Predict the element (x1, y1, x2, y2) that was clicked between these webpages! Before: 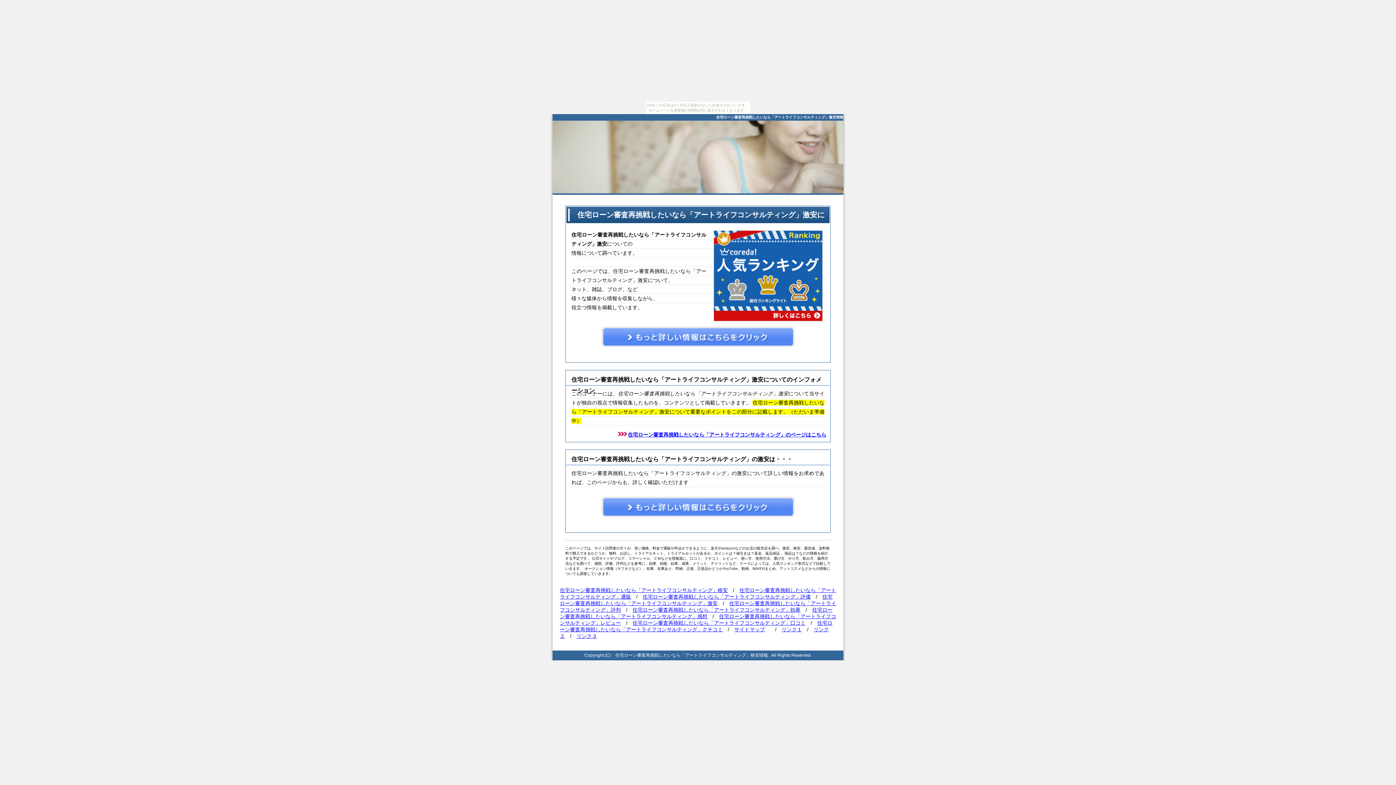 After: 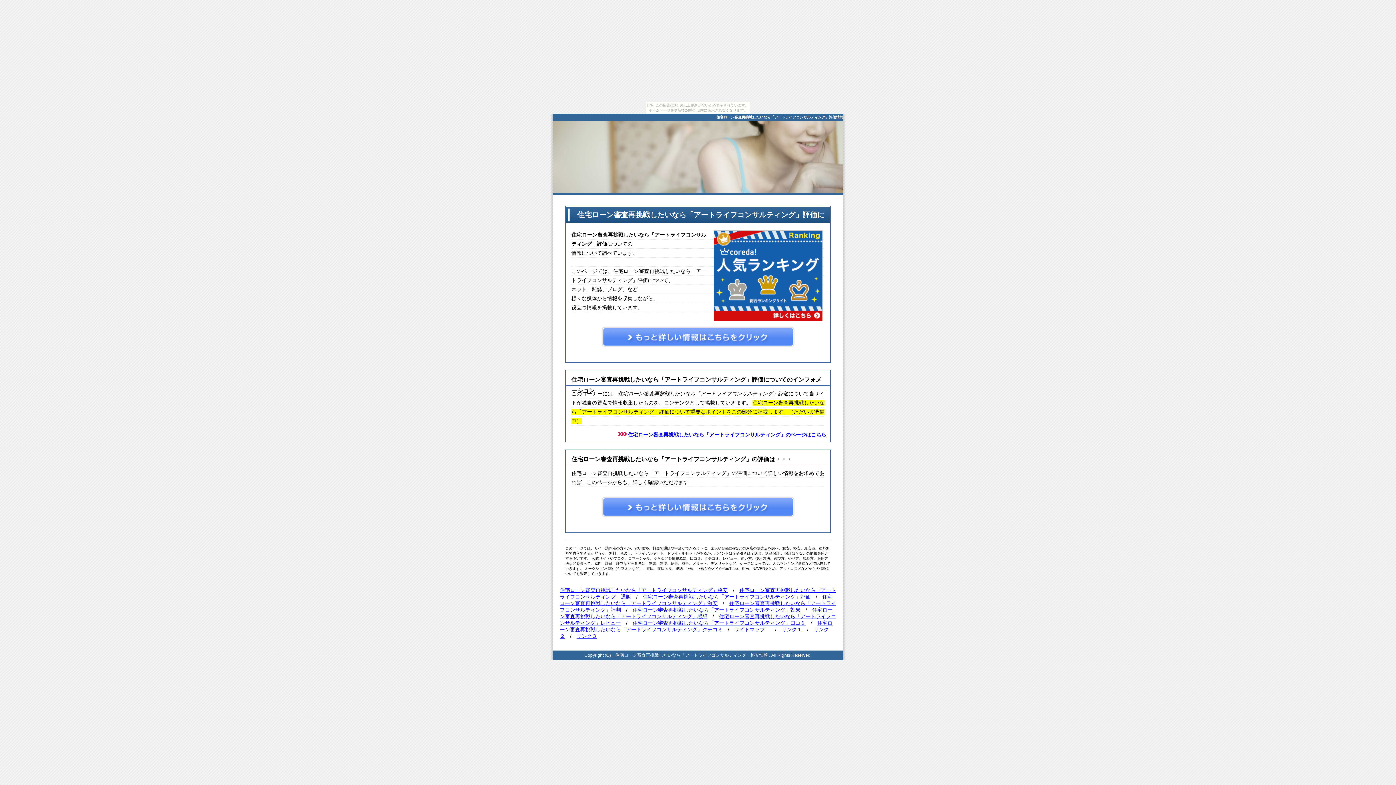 Action: label: 住宅ローン審査再挑戦したいなら「アートライフコンサルティング」評価 bbox: (642, 594, 810, 600)